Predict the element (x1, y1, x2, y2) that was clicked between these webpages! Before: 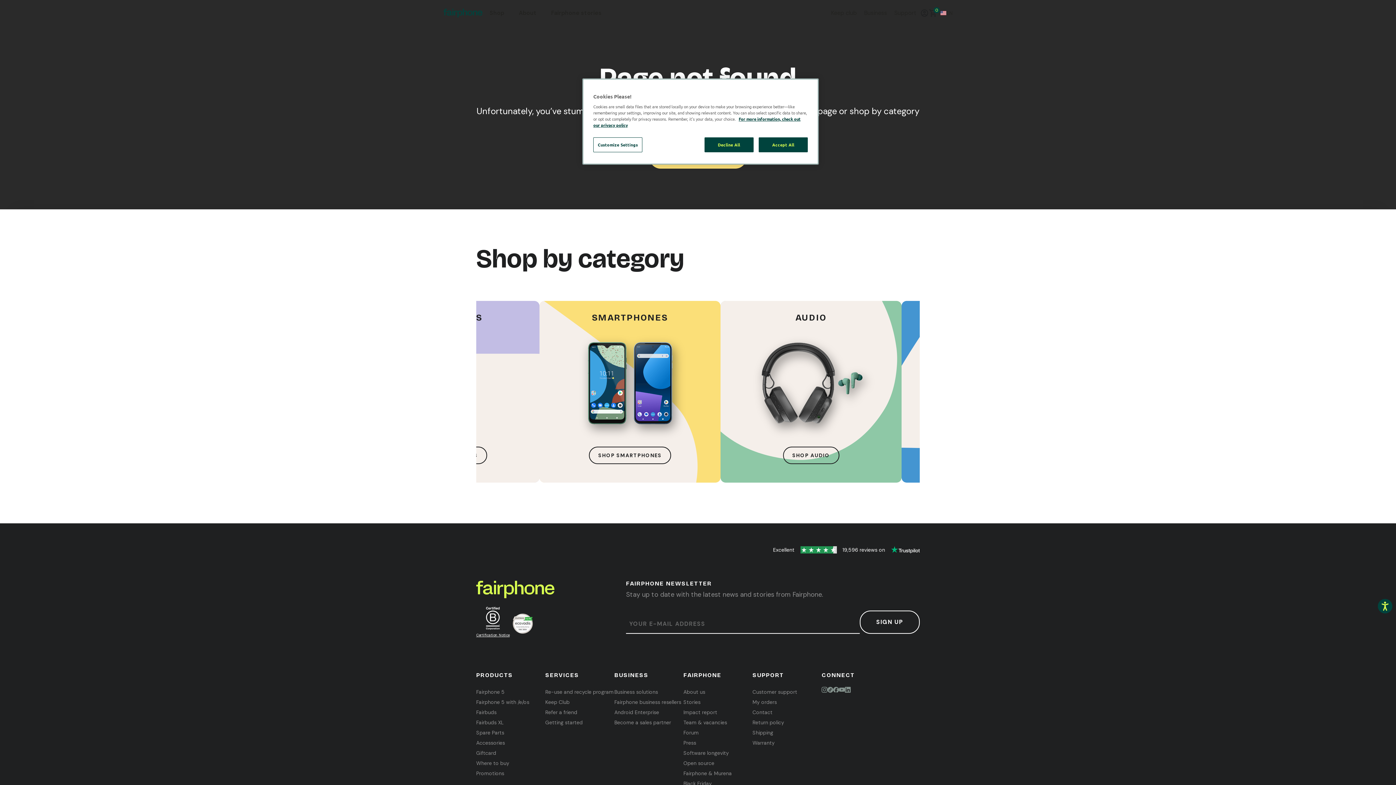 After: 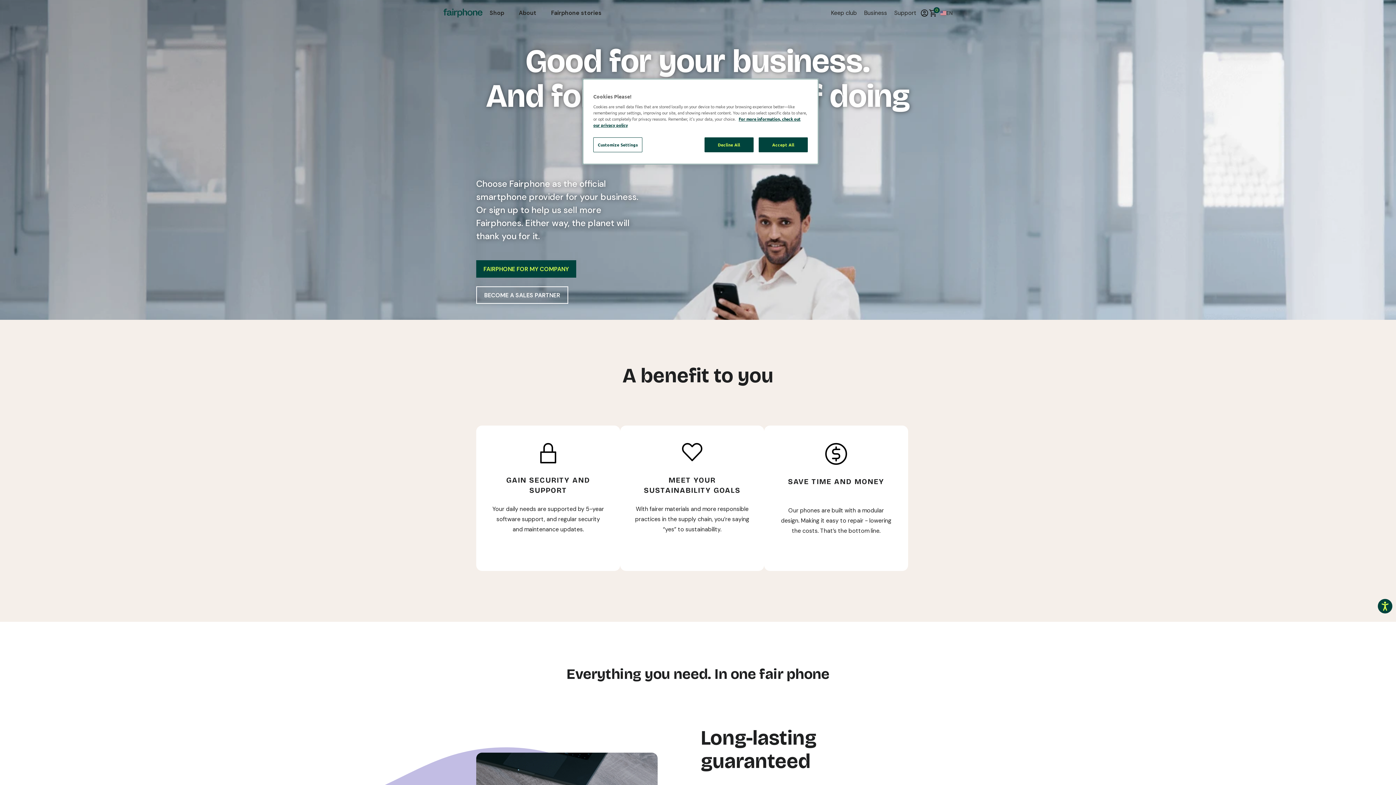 Action: label: Business bbox: (864, 9, 887, 16)